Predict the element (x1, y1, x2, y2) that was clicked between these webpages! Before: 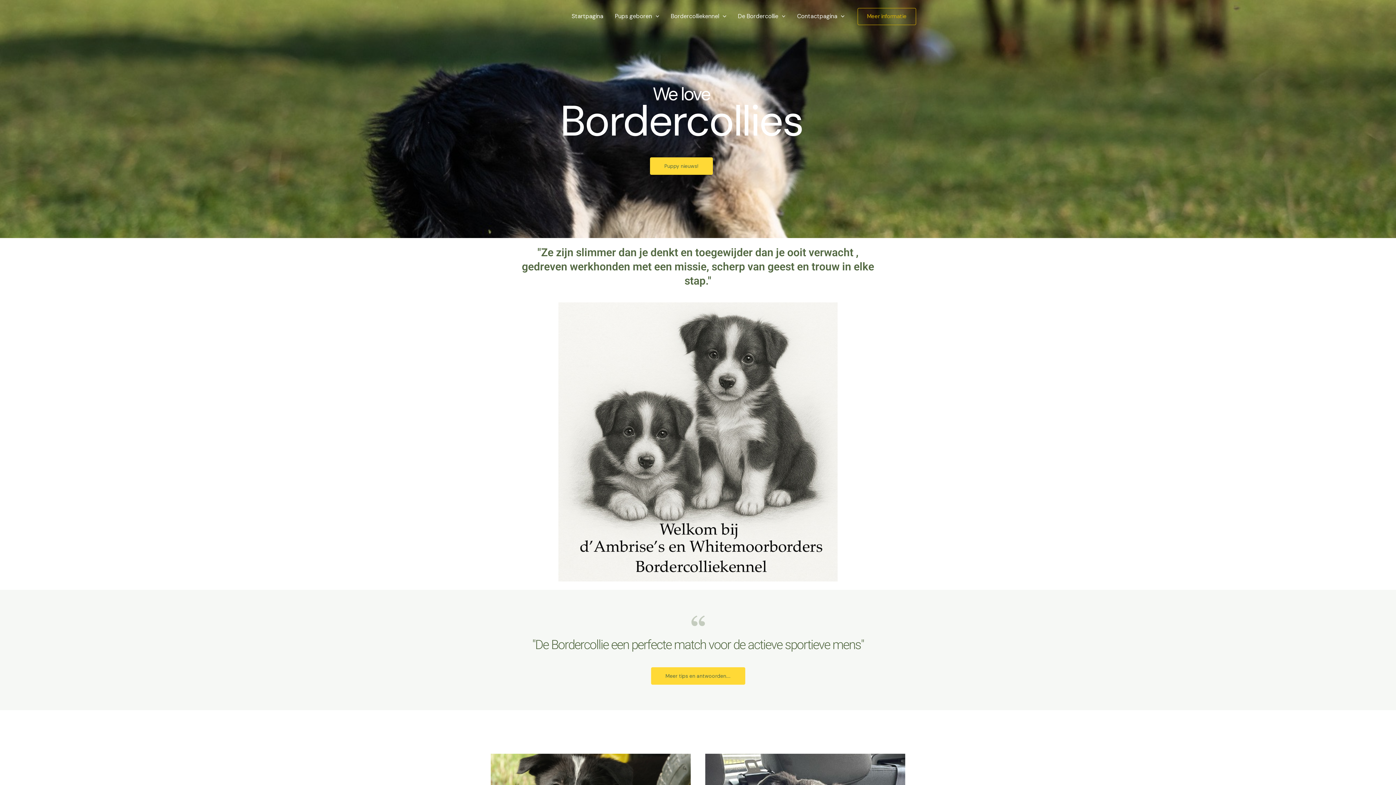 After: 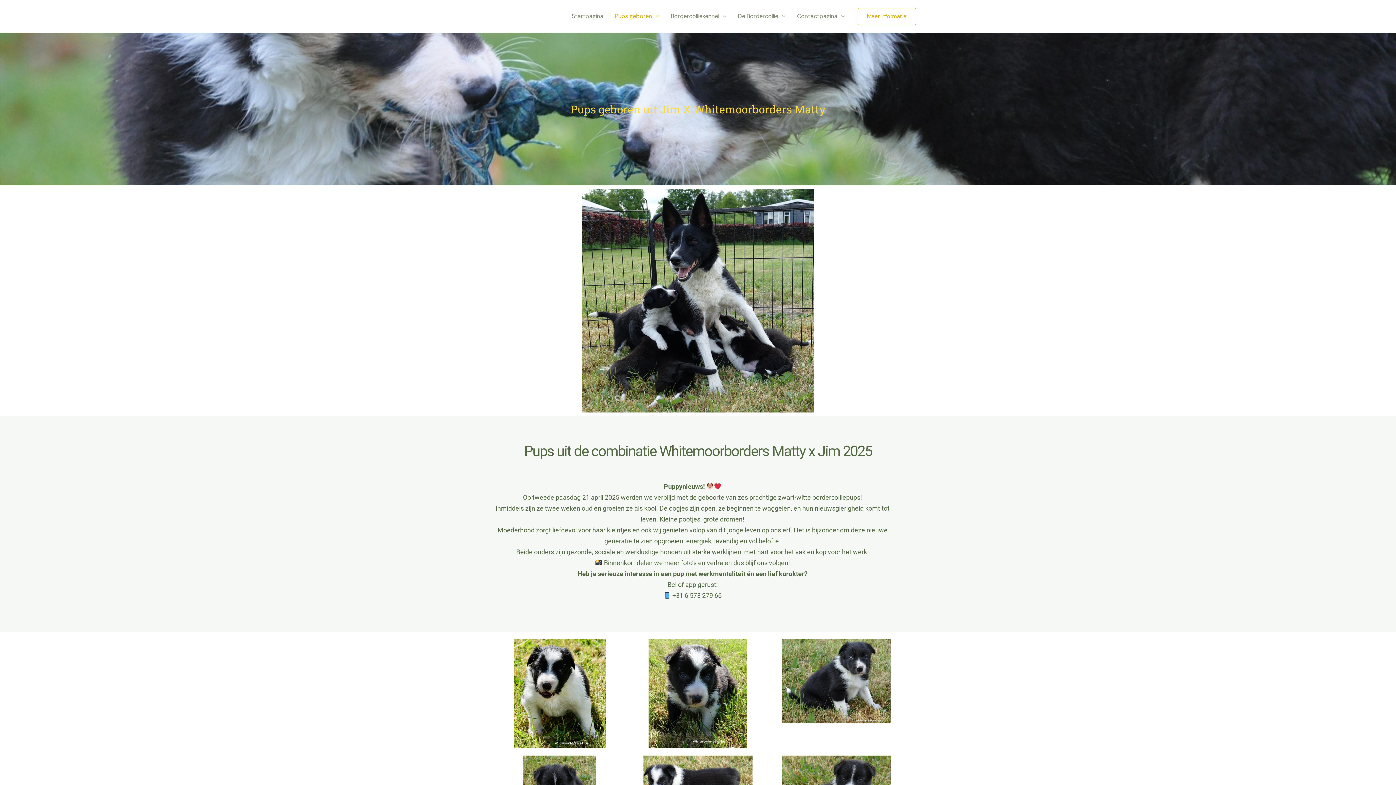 Action: label: Pups geboren bbox: (609, 3, 665, 29)